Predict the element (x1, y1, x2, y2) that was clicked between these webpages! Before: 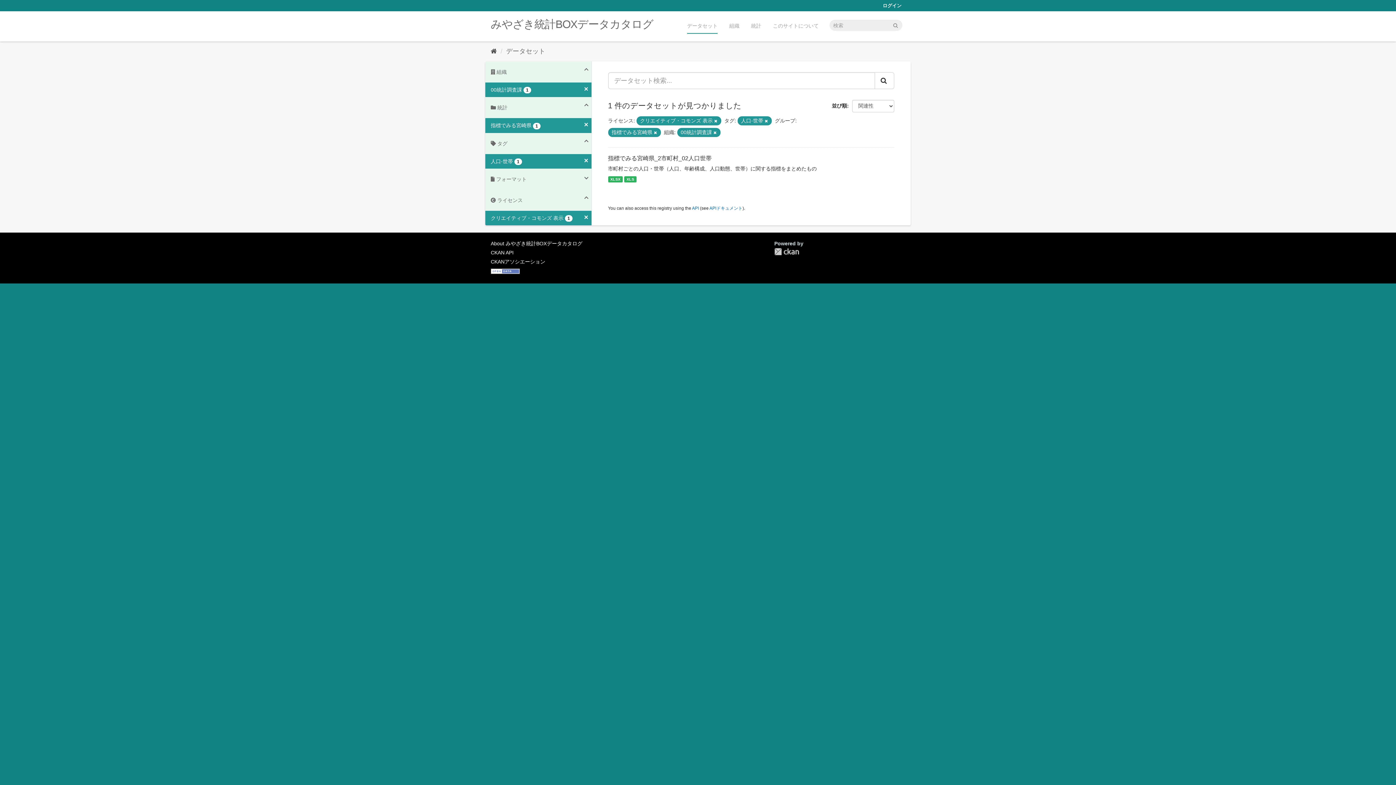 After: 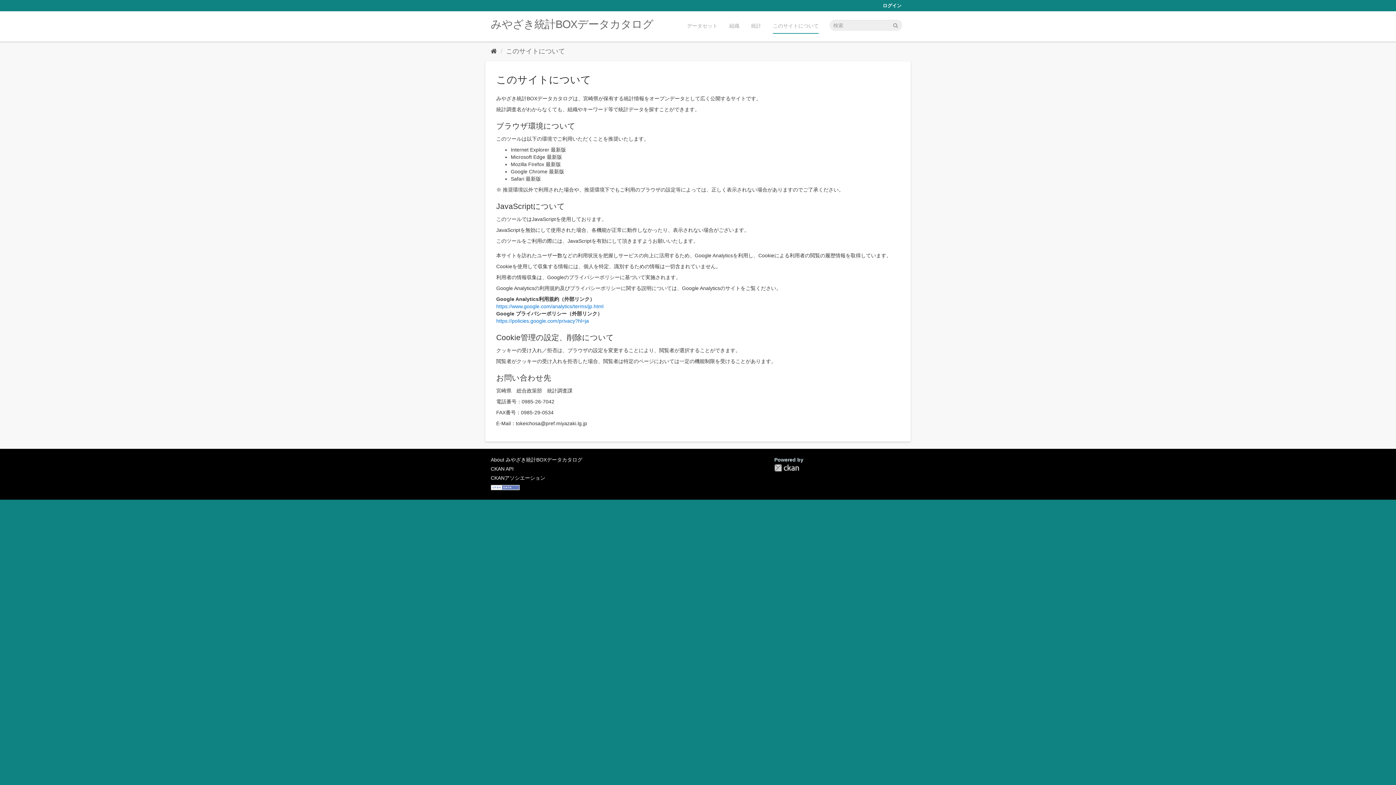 Action: label: このサイトについて bbox: (767, 18, 824, 29)